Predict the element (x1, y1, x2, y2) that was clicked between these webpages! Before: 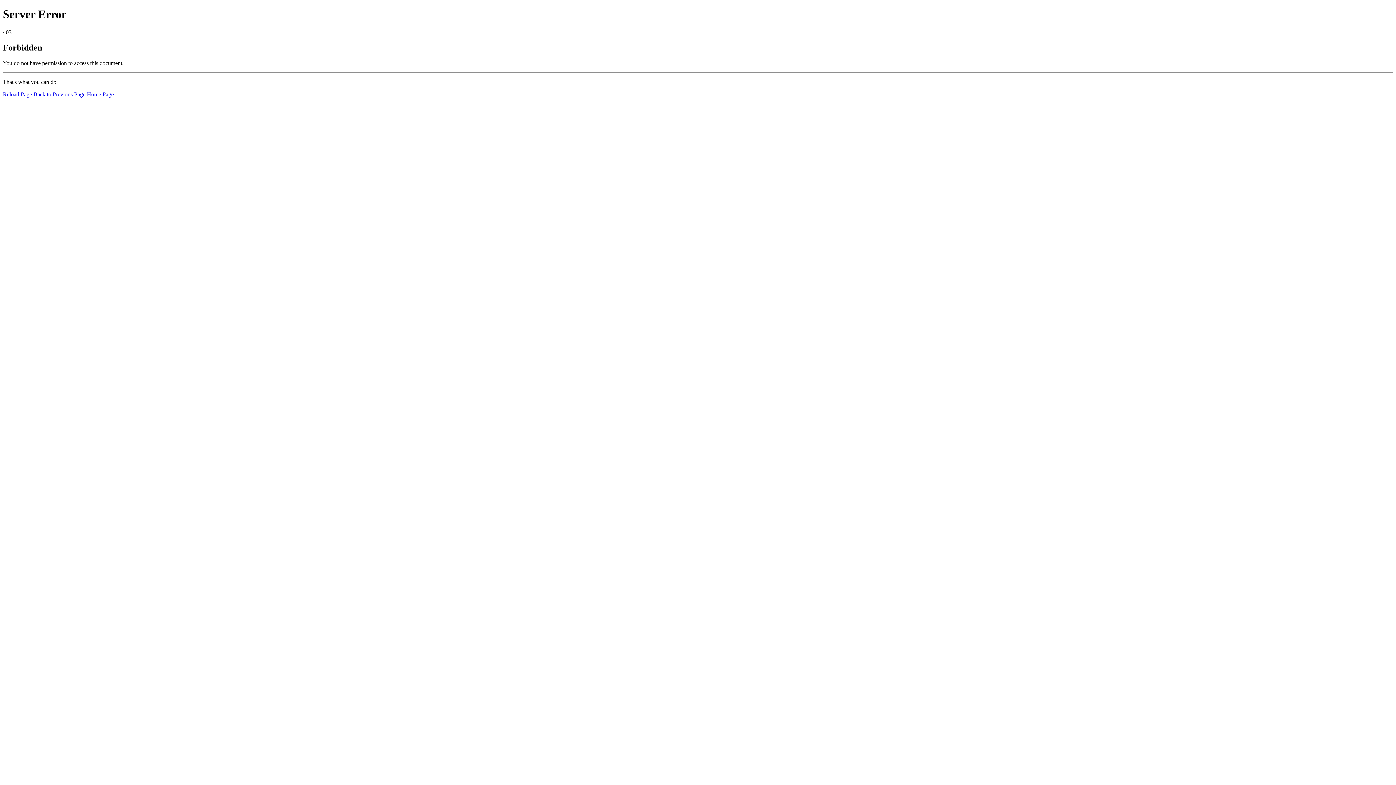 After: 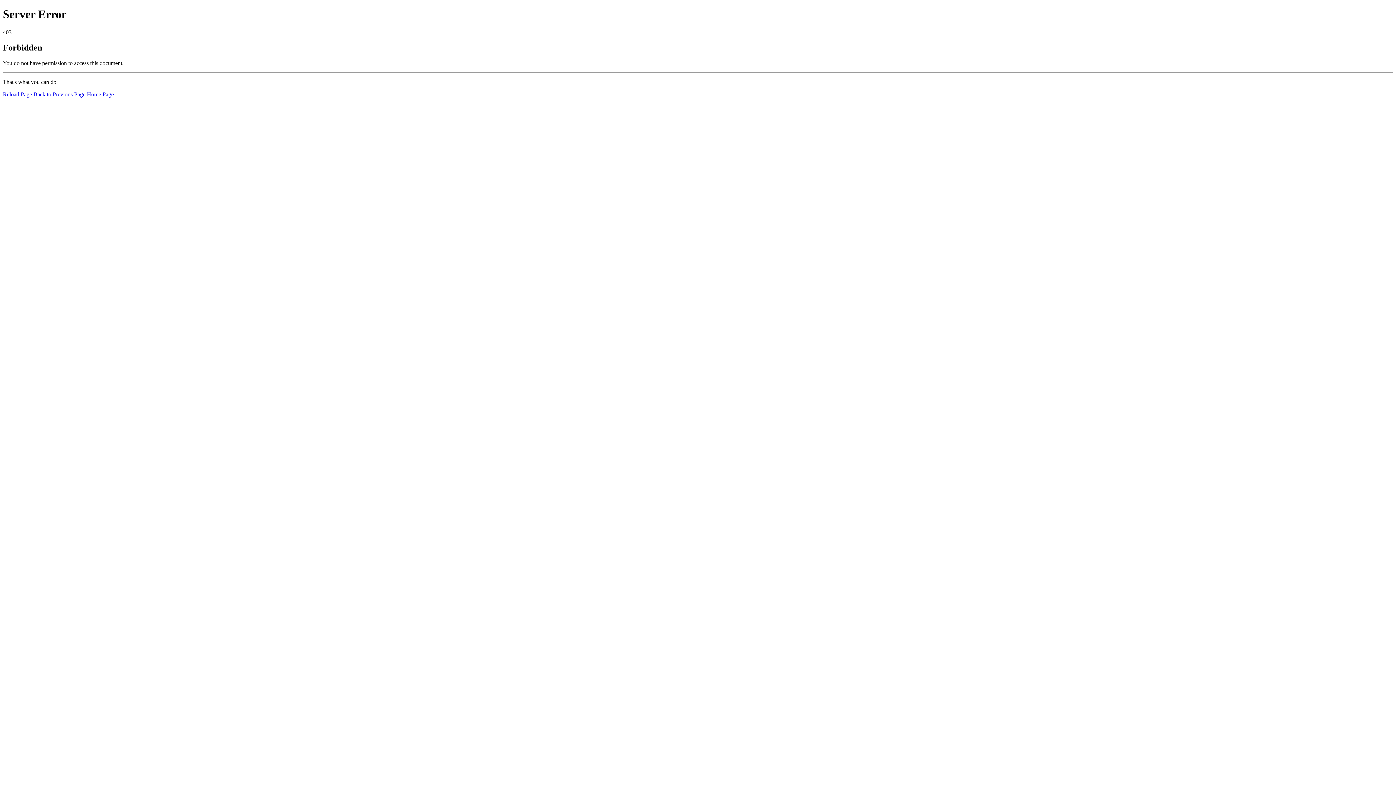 Action: label: Reload Page bbox: (2, 91, 32, 97)